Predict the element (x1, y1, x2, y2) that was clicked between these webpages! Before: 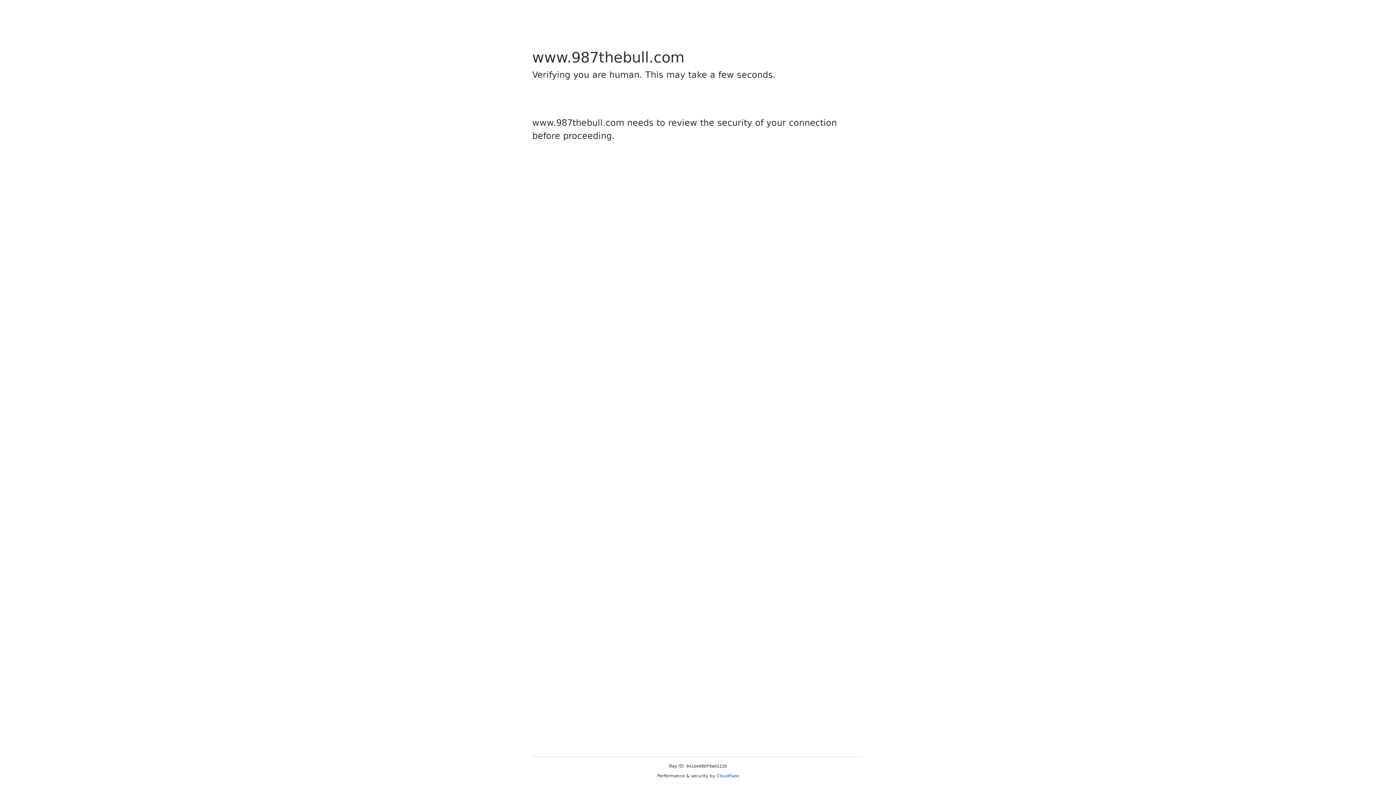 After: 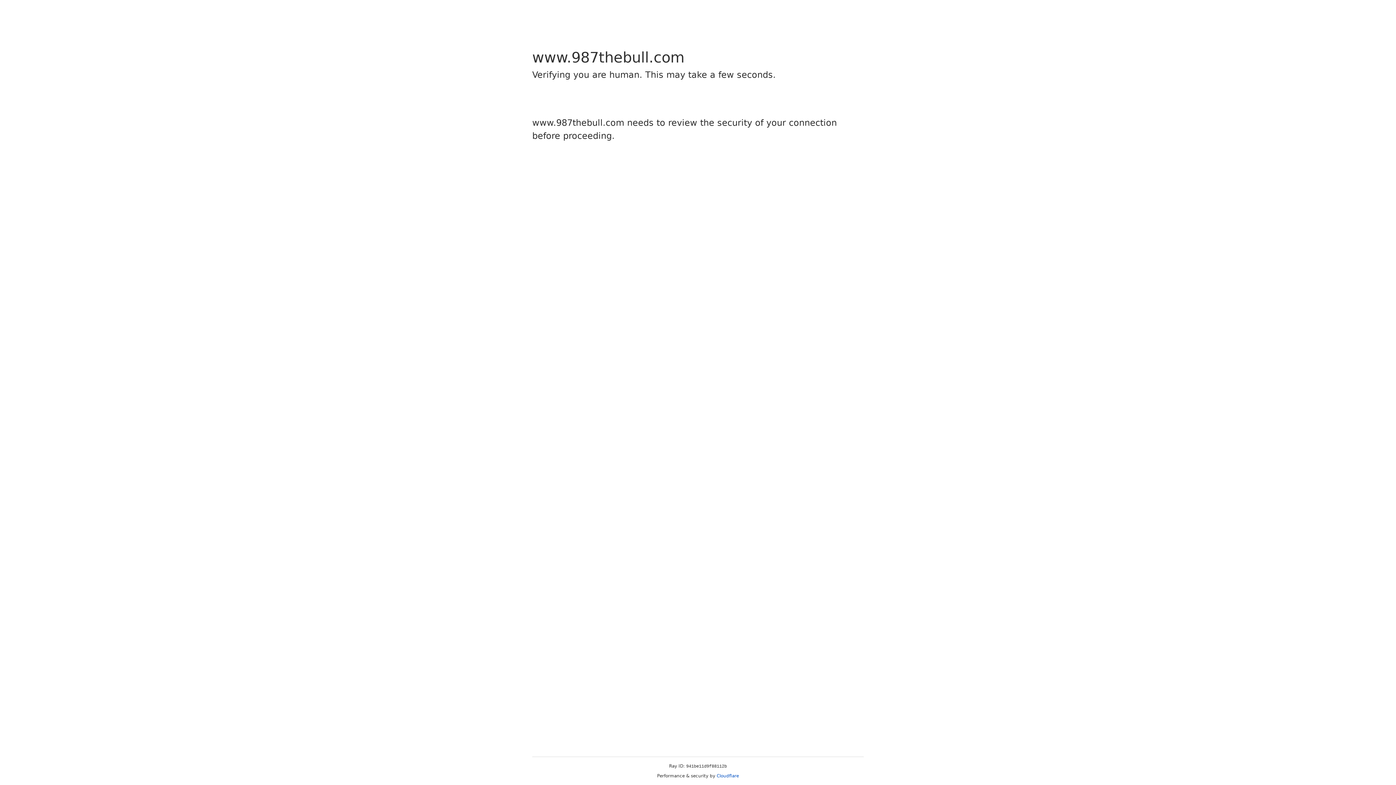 Action: bbox: (716, 773, 739, 778) label: Cloudflare